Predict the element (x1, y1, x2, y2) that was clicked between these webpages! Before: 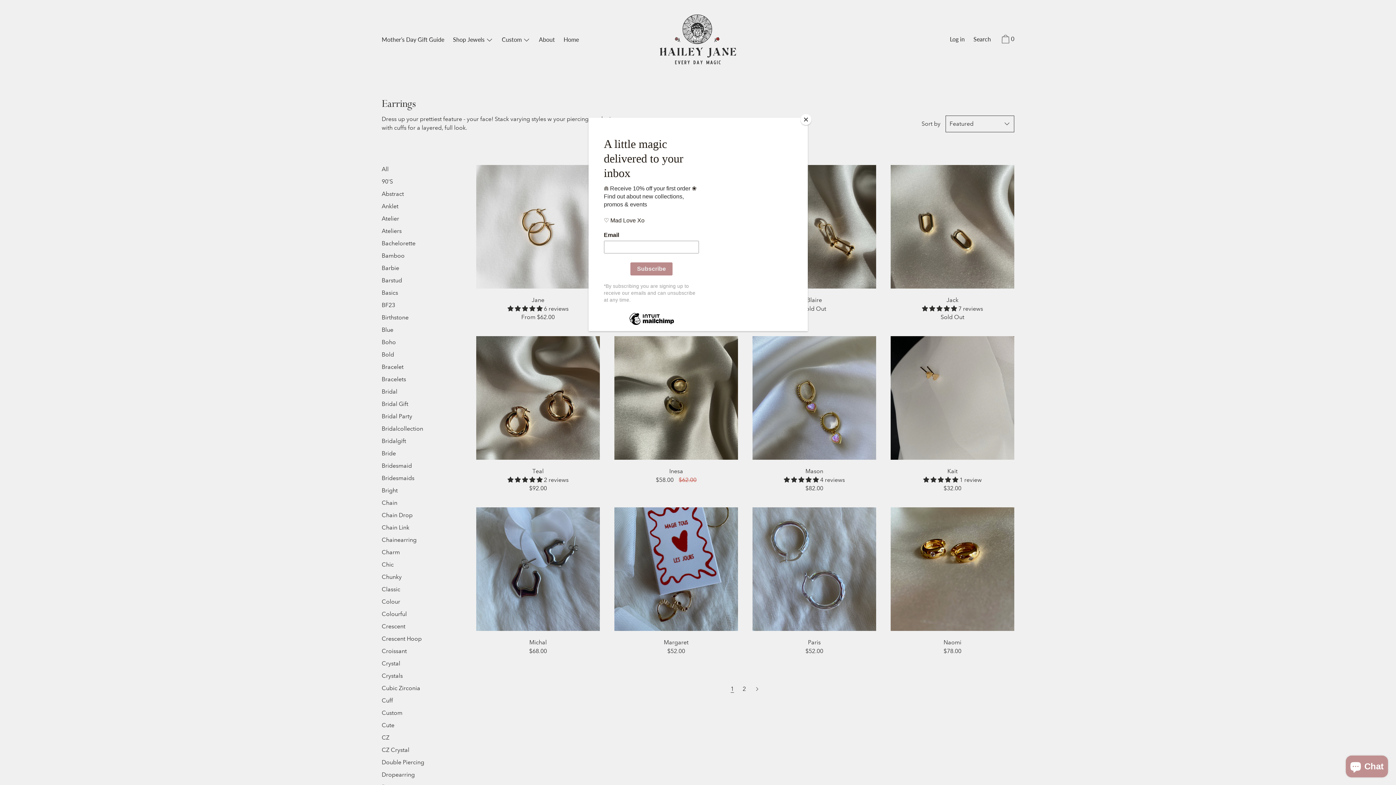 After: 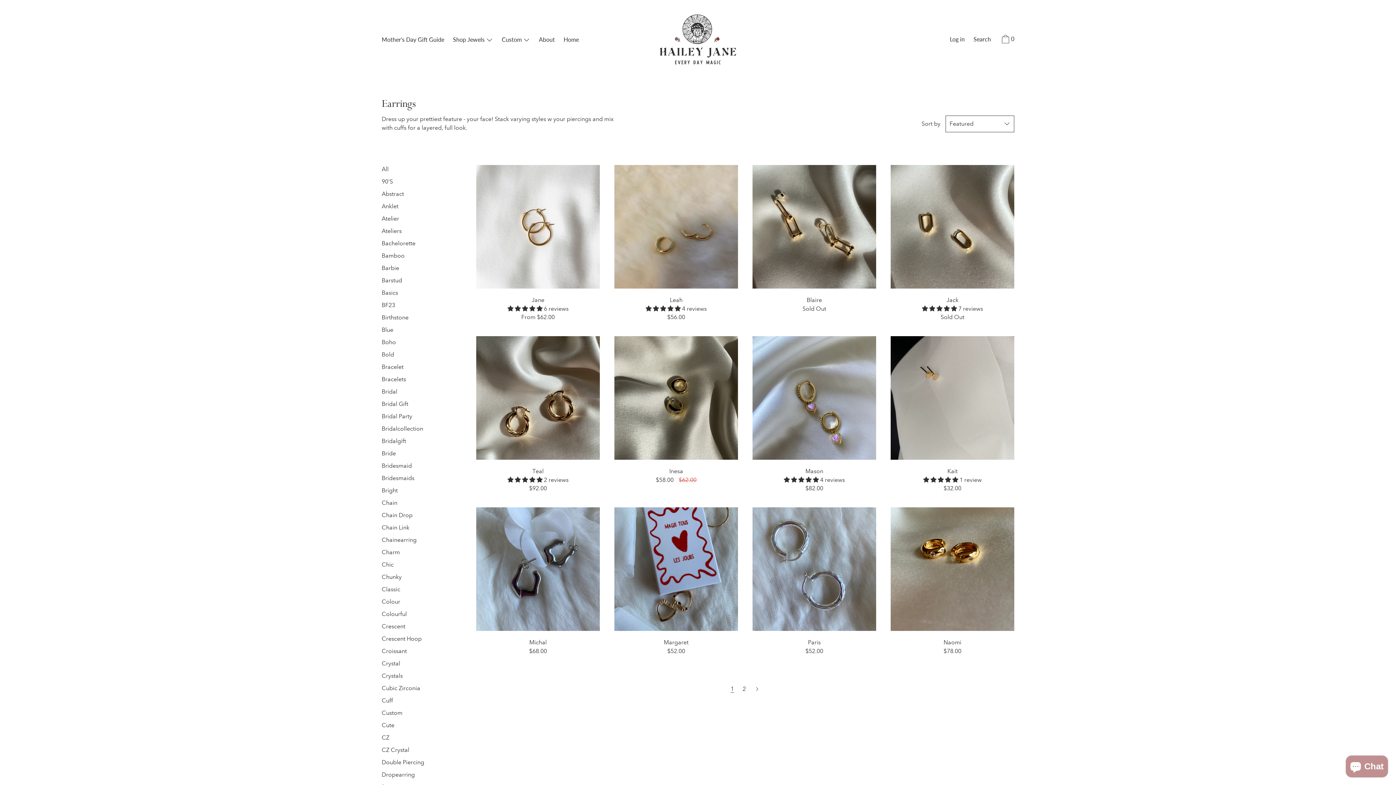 Action: bbox: (800, 114, 811, 125) label: Close